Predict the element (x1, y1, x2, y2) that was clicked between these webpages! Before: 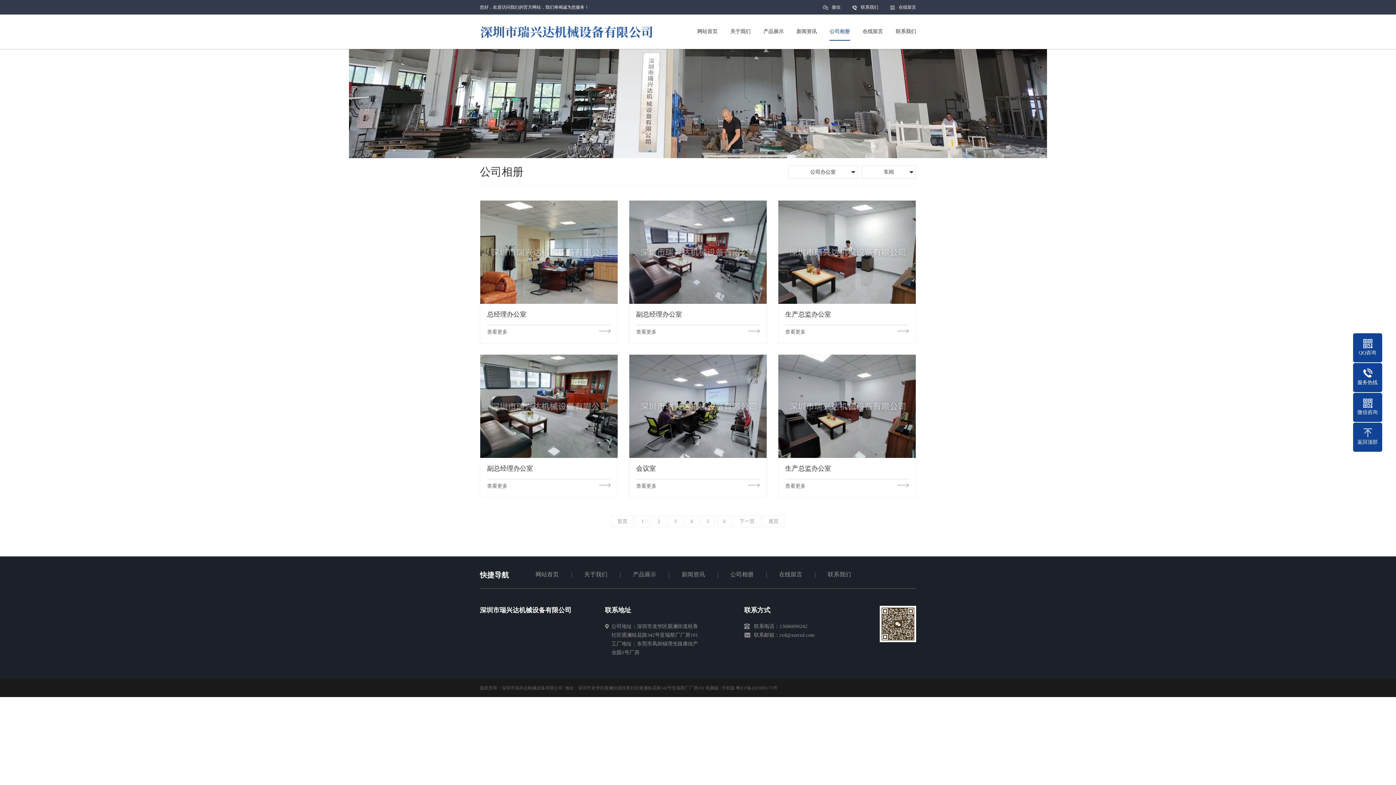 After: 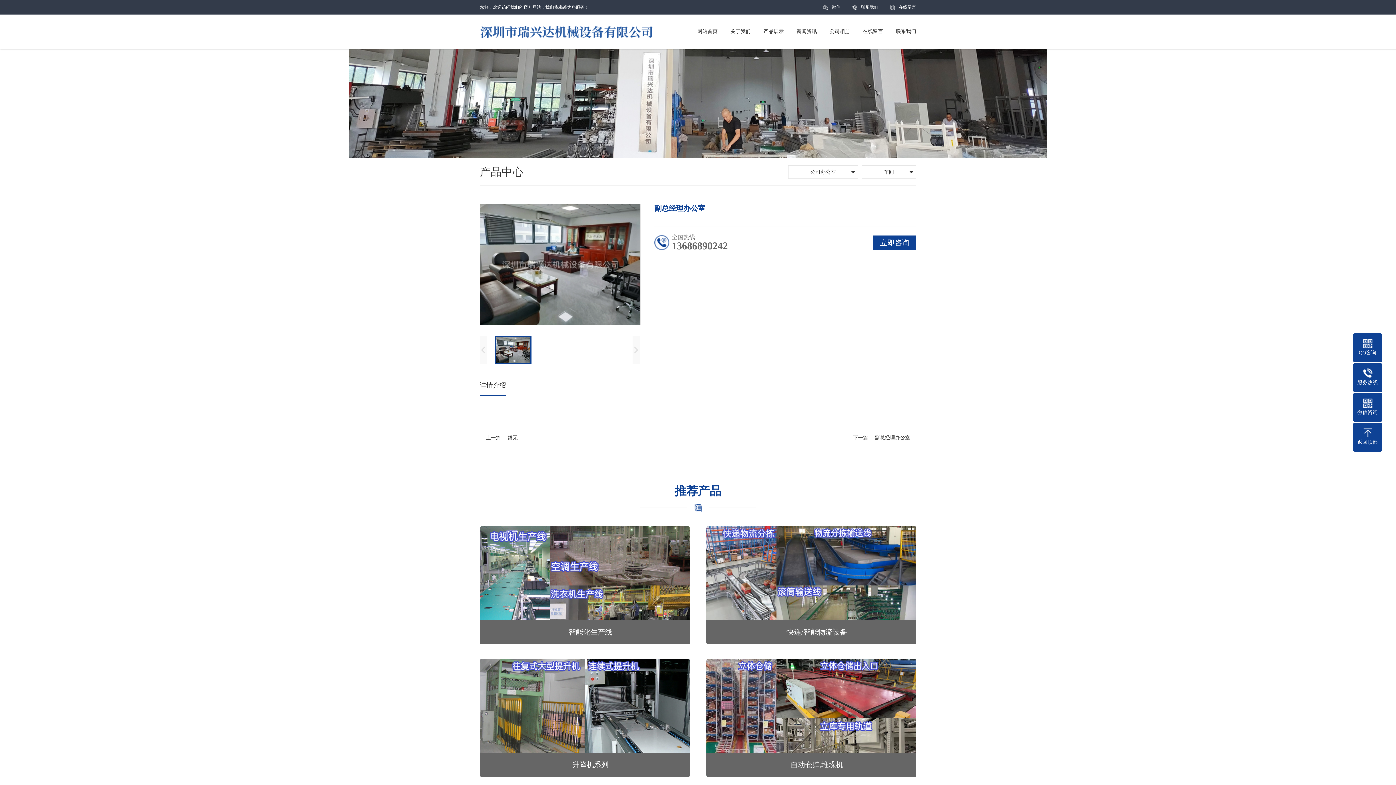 Action: label: 副总经理办公室

查看更多 bbox: (480, 458, 618, 497)